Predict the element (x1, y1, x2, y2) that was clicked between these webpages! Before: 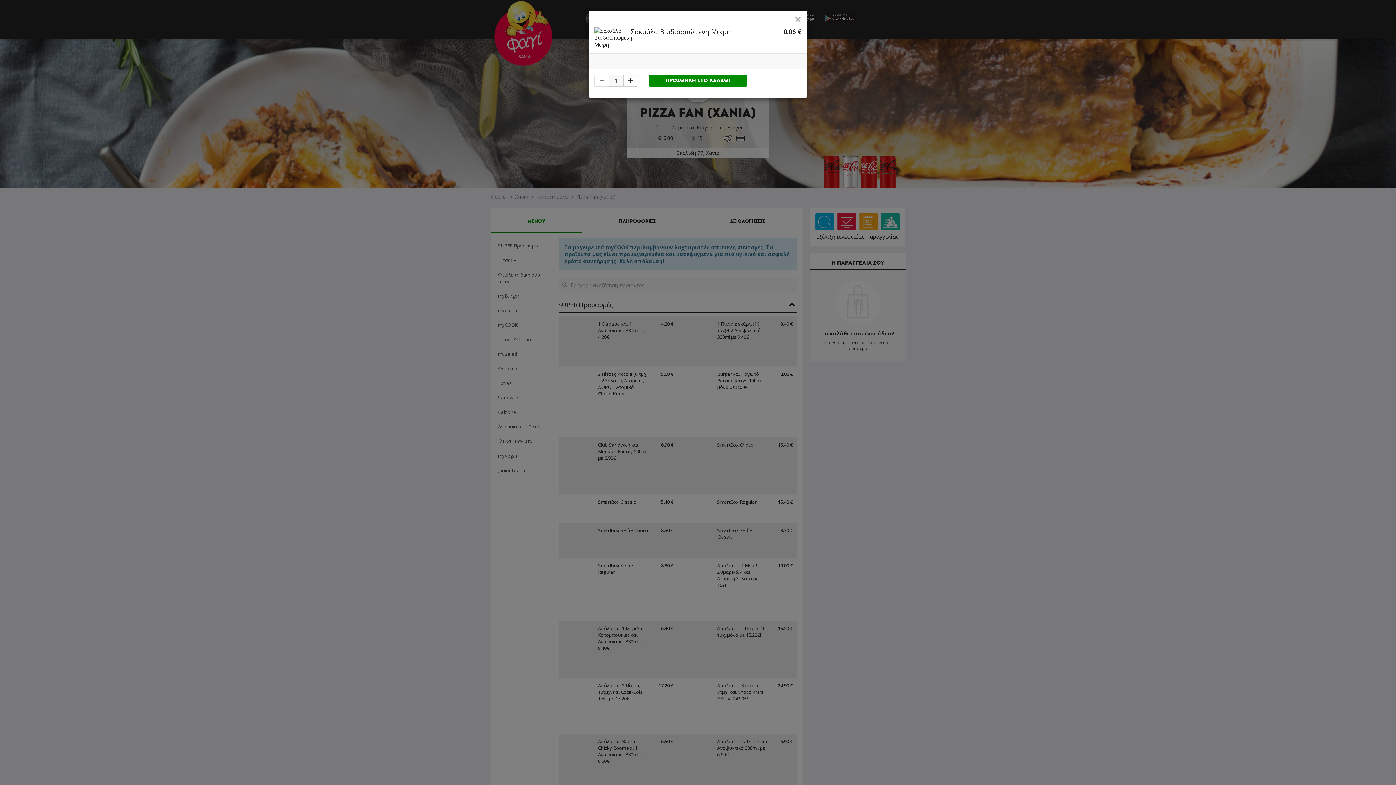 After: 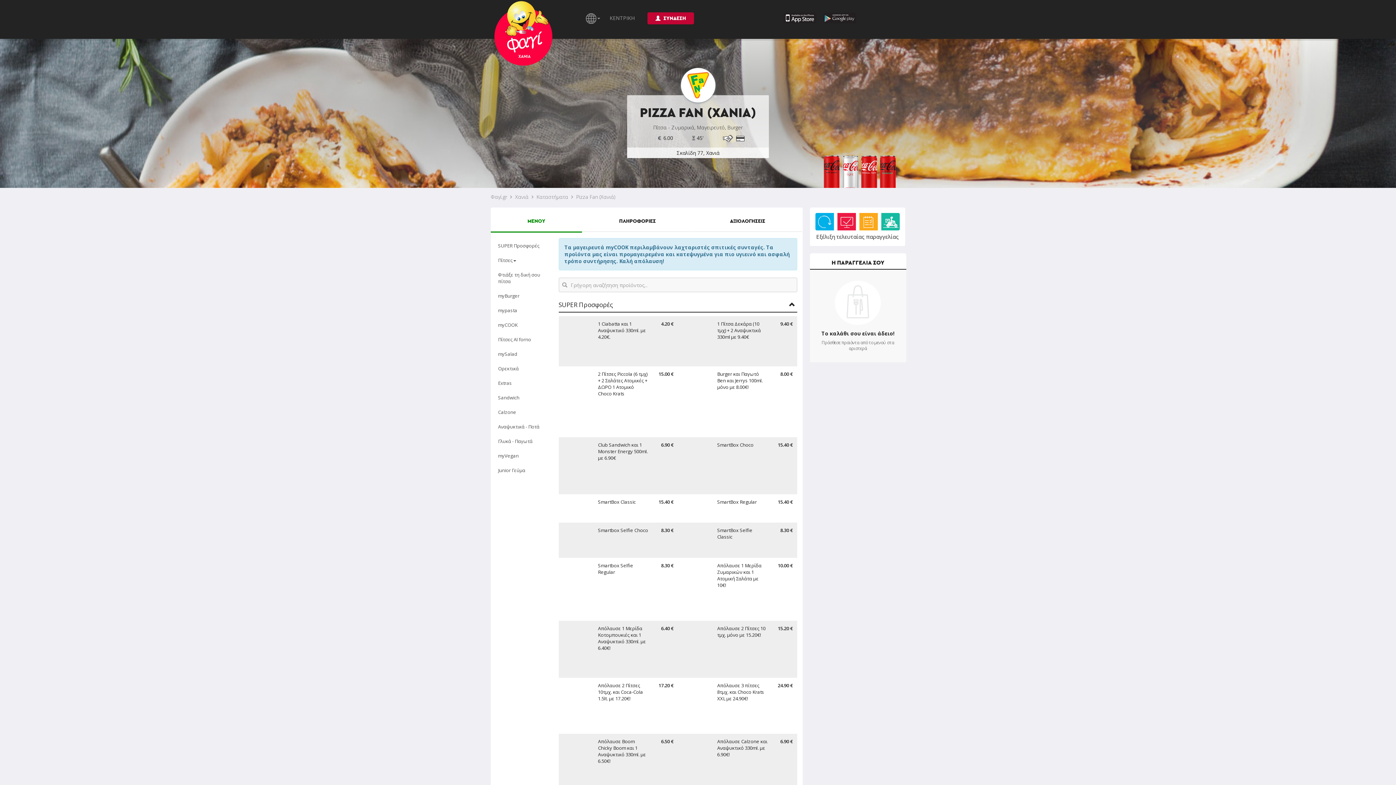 Action: bbox: (794, 15, 801, 21) label: ×